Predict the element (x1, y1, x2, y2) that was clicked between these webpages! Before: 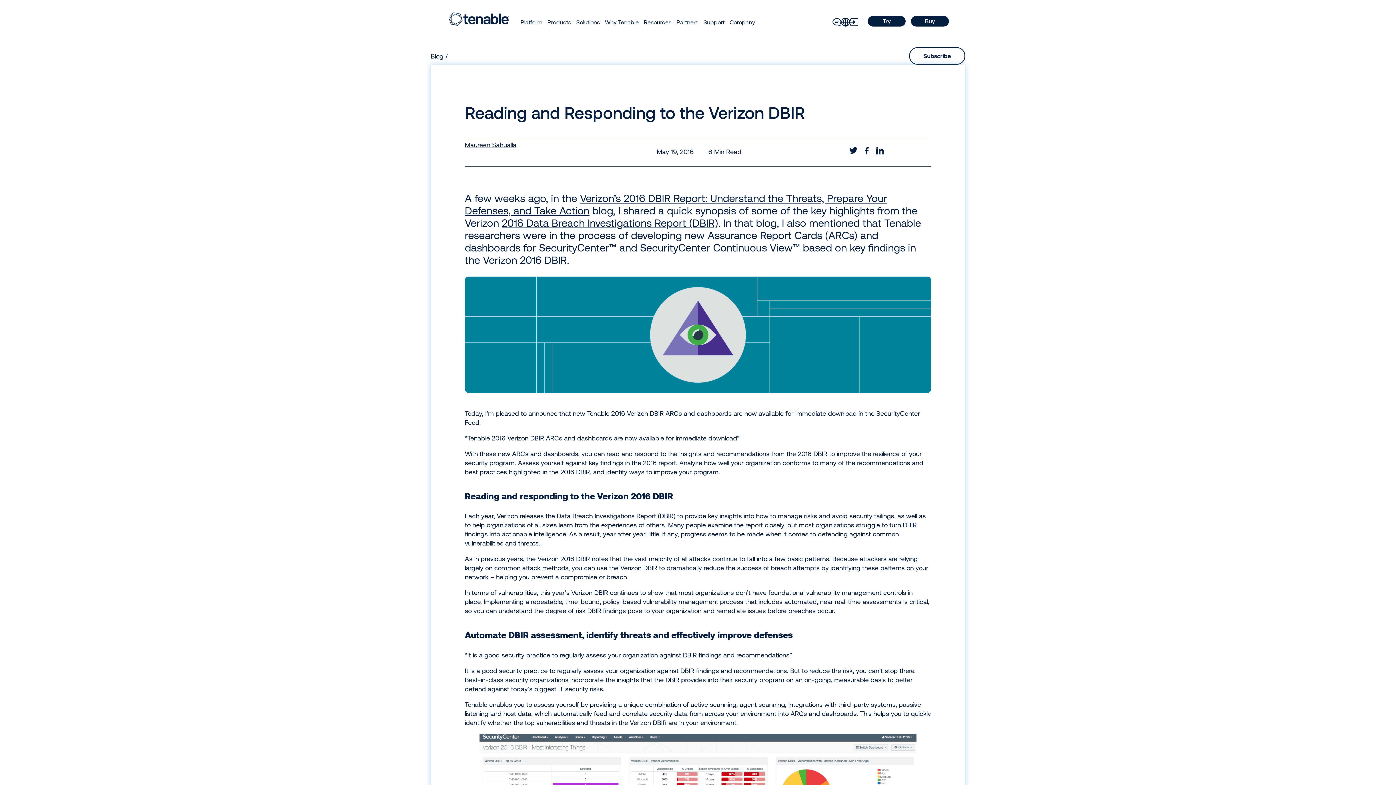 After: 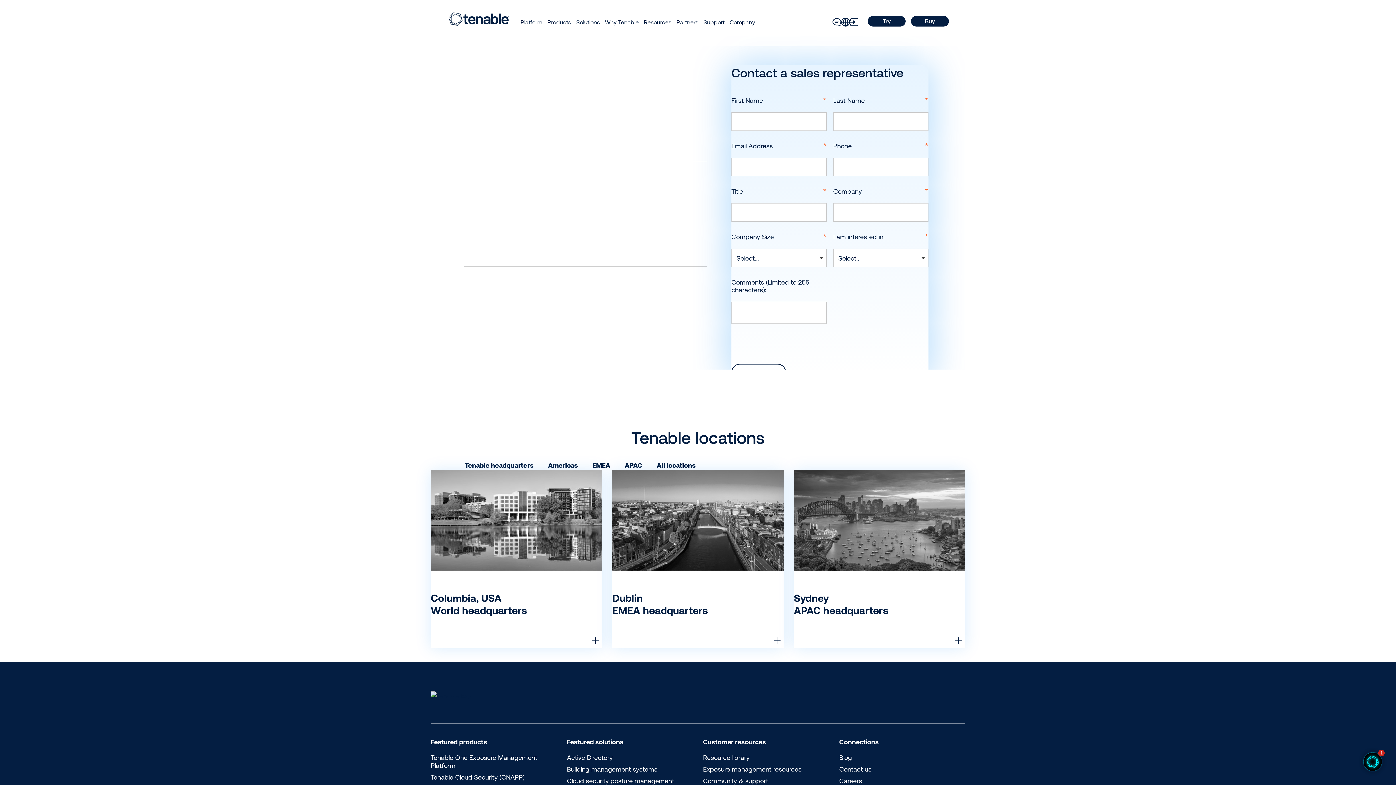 Action: label: contact_icon bbox: (832, 17, 841, 26)